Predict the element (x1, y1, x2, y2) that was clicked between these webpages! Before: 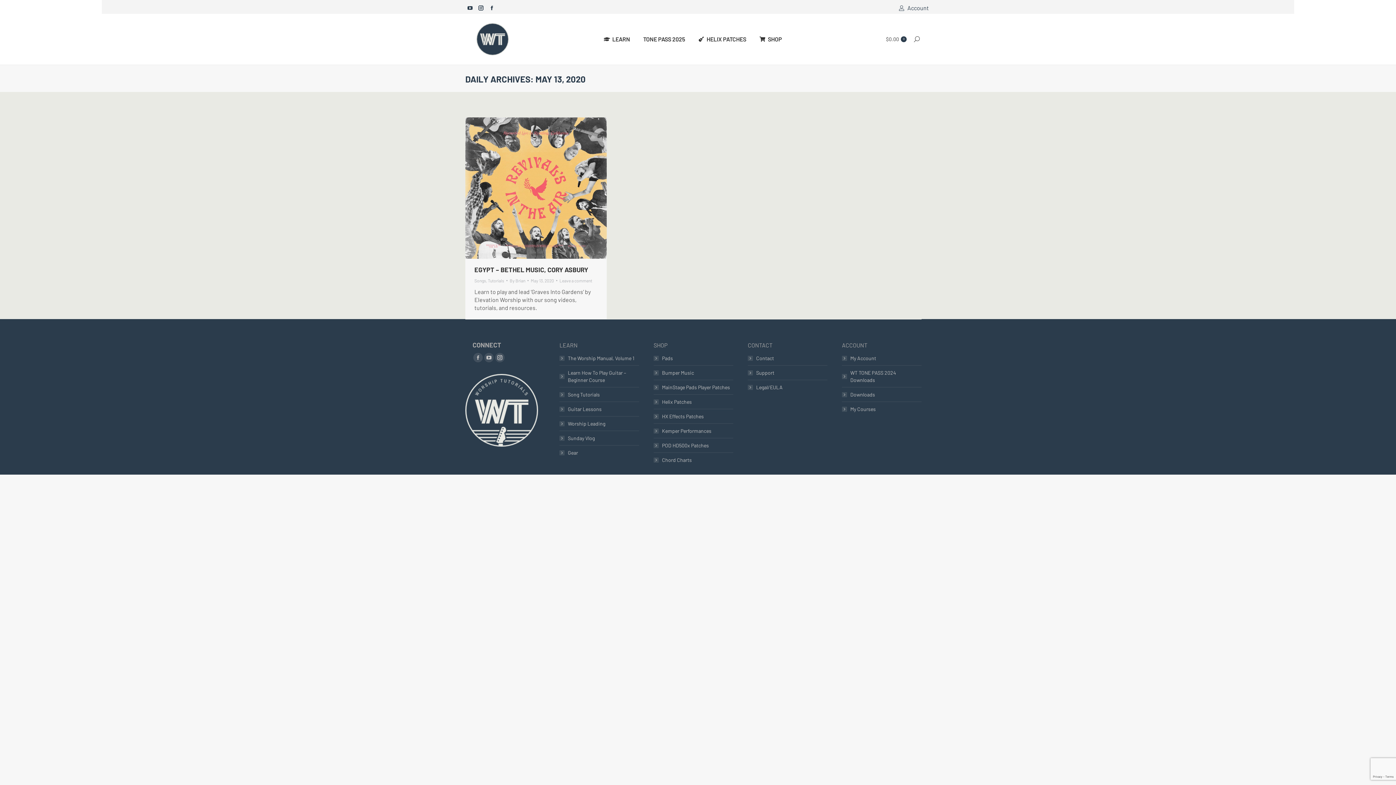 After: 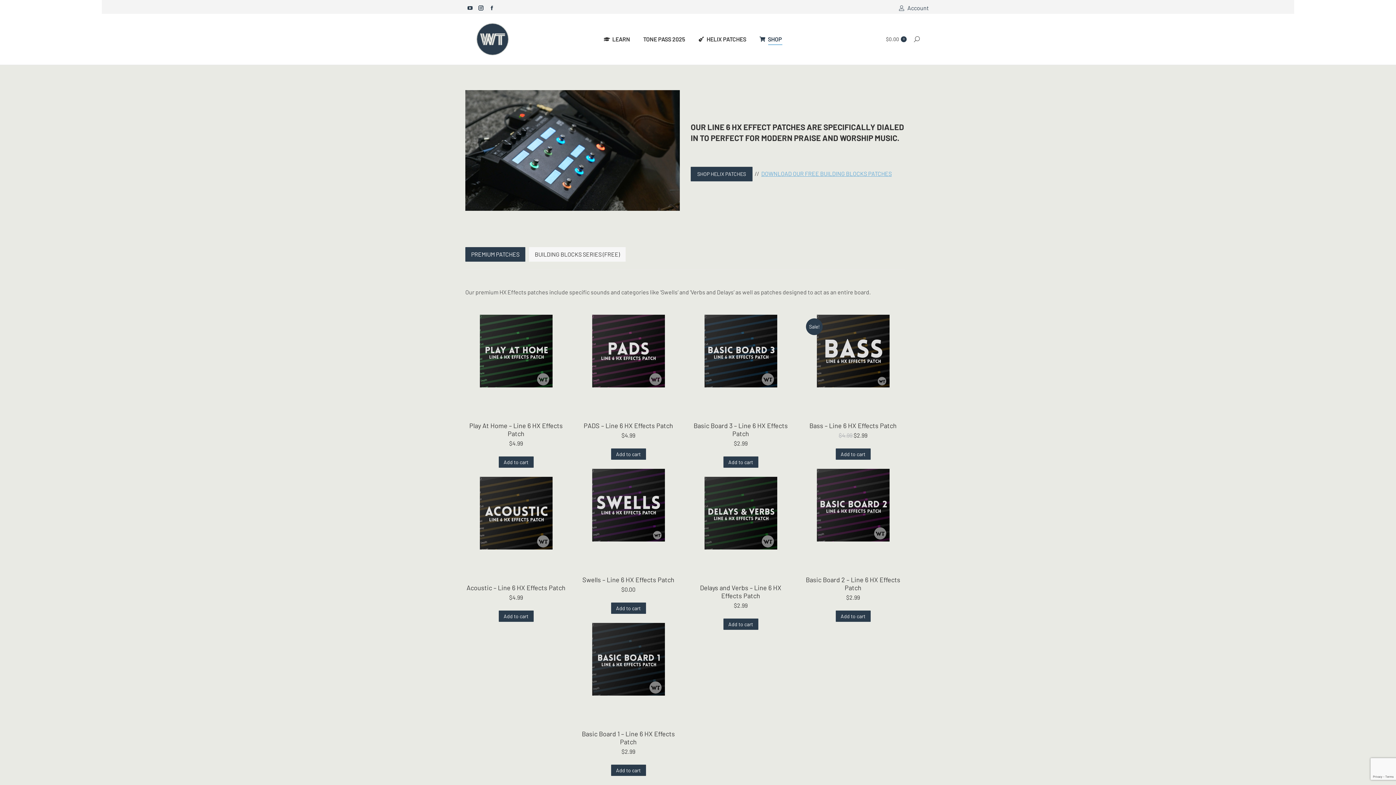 Action: label: HX Effects Patches bbox: (653, 413, 704, 420)